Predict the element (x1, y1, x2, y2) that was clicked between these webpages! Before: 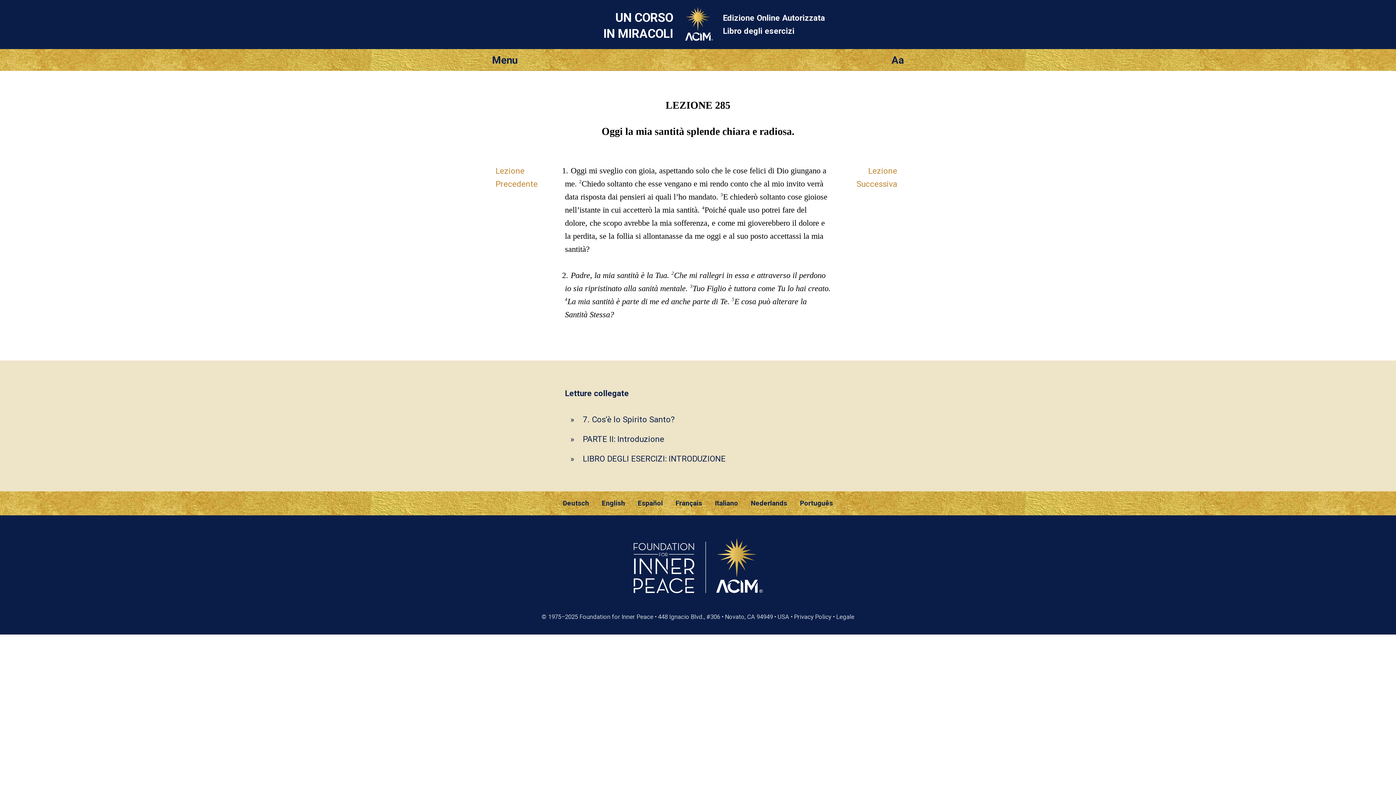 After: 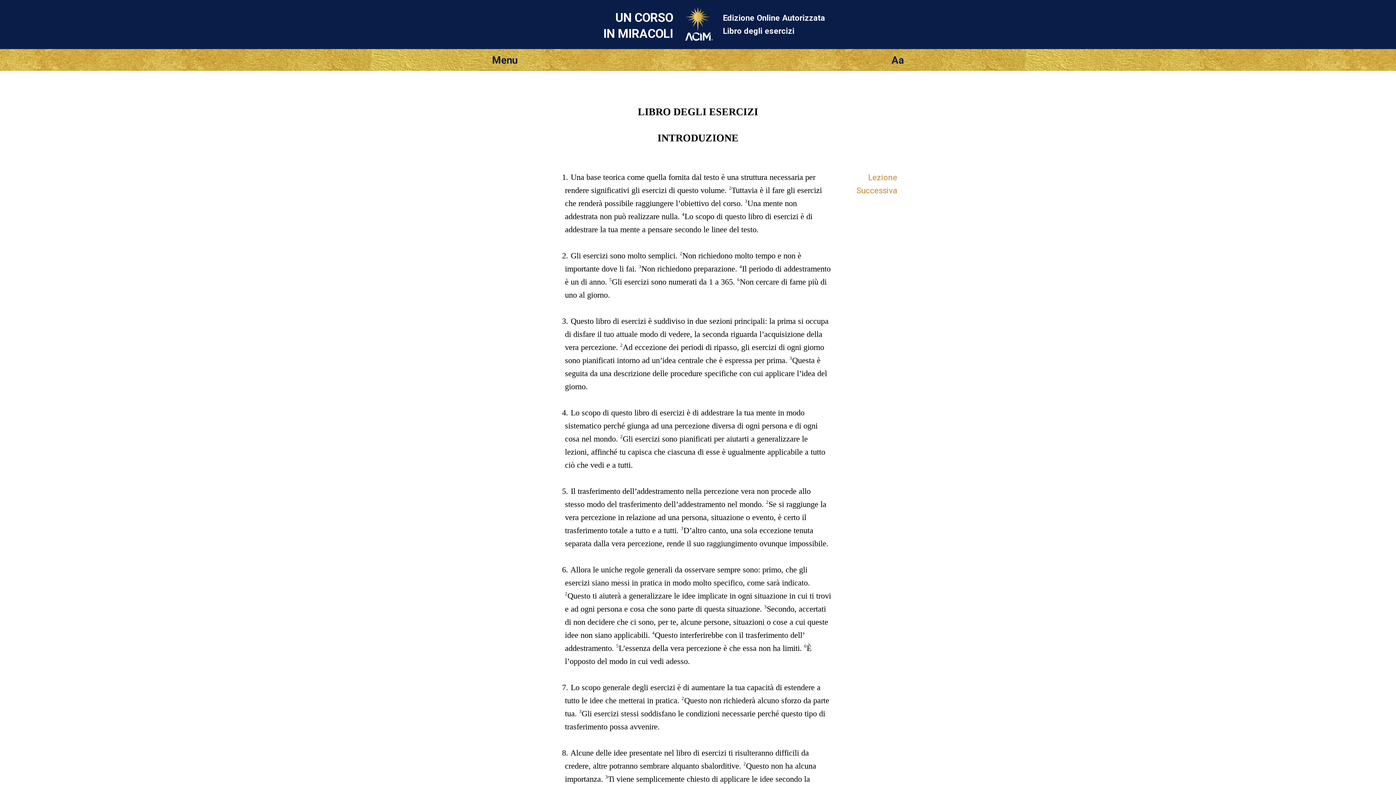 Action: bbox: (582, 454, 725, 463) label: LIBRO DEGLI ESERCIZI: INTRODUZIONE